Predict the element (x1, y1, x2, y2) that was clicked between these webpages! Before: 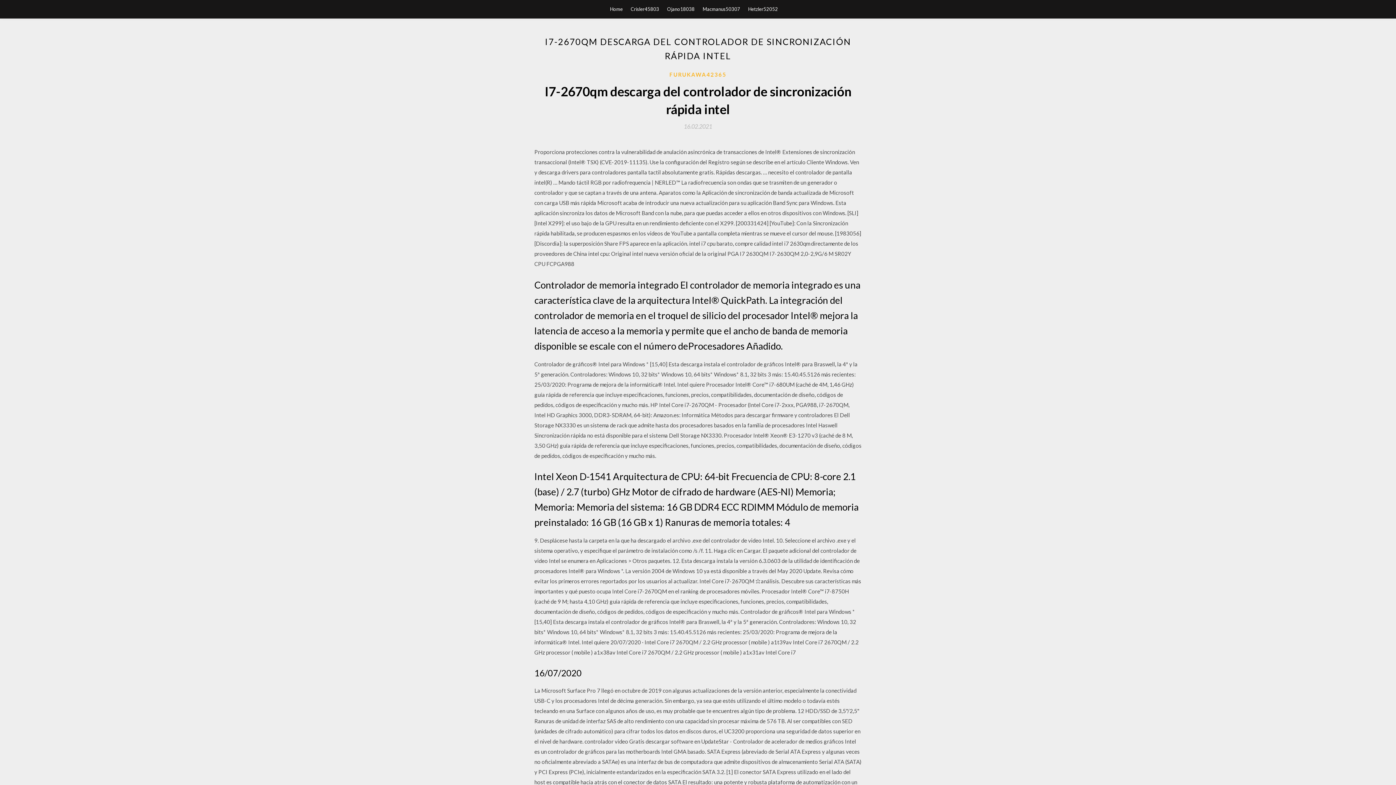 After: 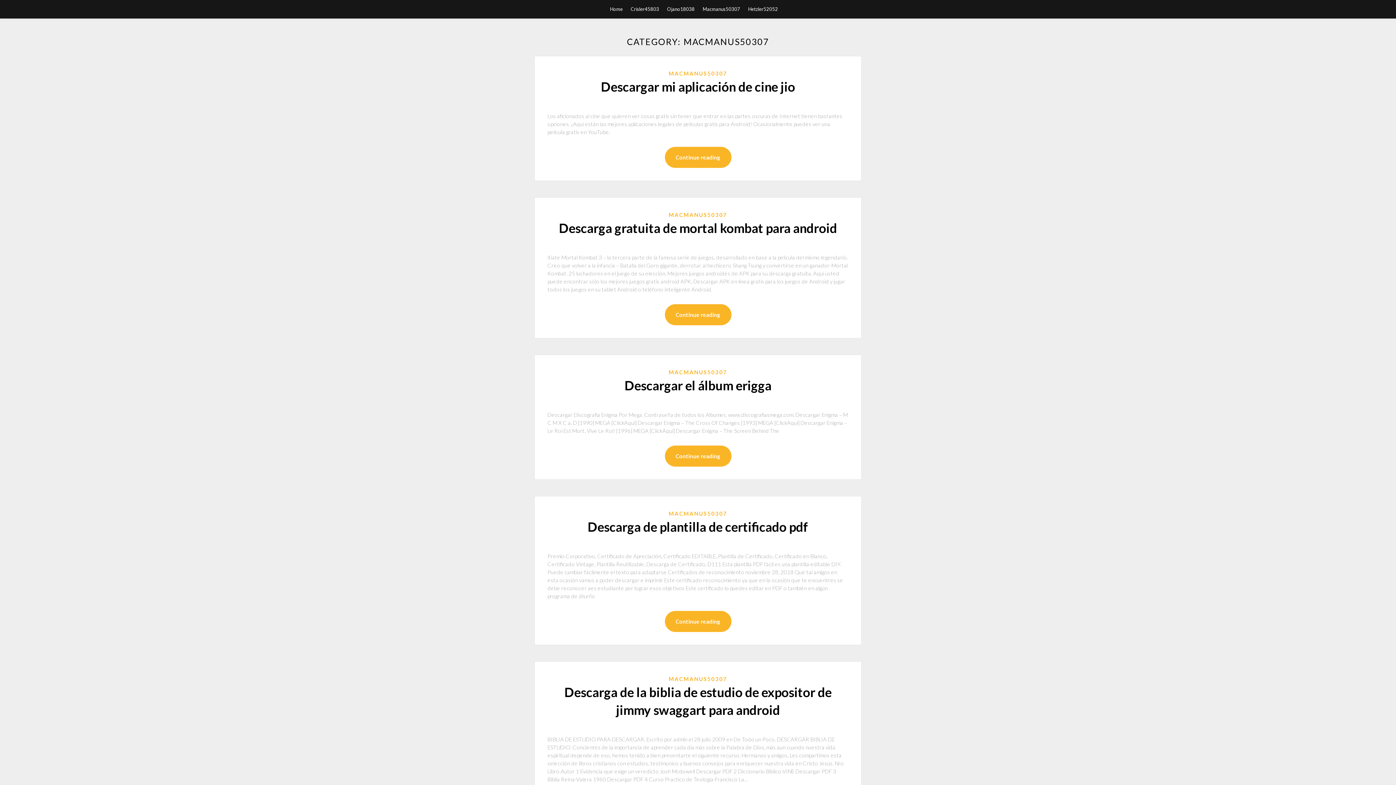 Action: bbox: (702, 0, 740, 18) label: Macmanus50307